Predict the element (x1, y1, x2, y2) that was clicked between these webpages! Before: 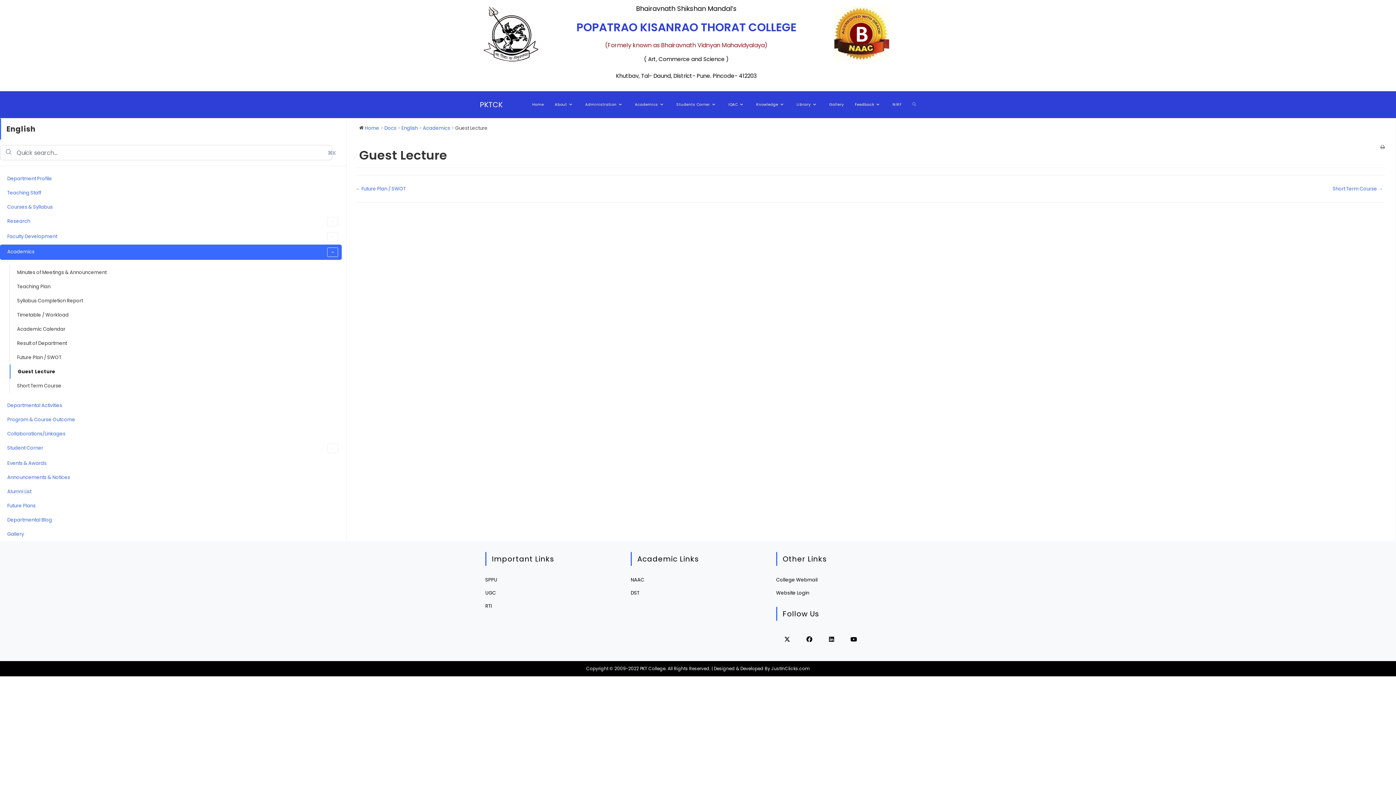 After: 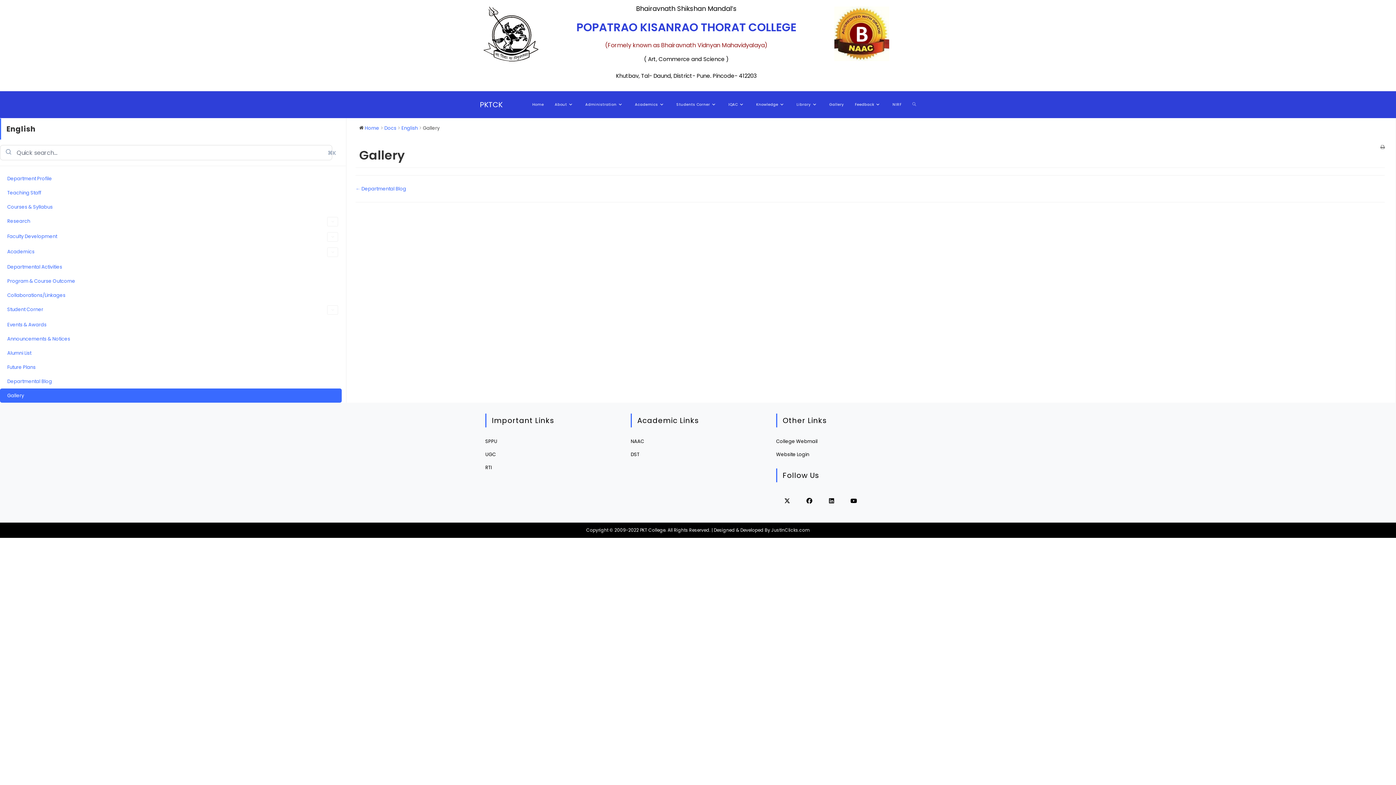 Action: label: Gallery bbox: (0, 527, 341, 541)